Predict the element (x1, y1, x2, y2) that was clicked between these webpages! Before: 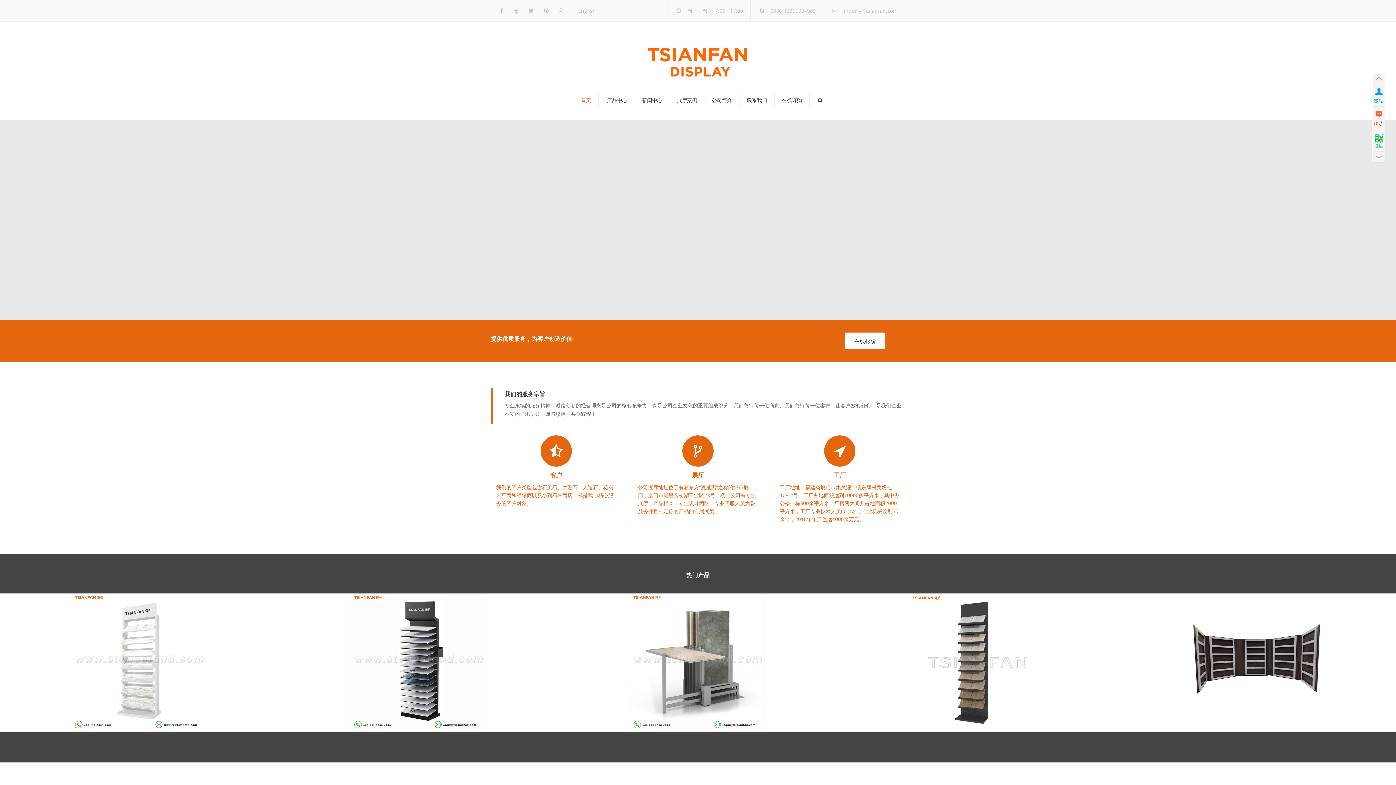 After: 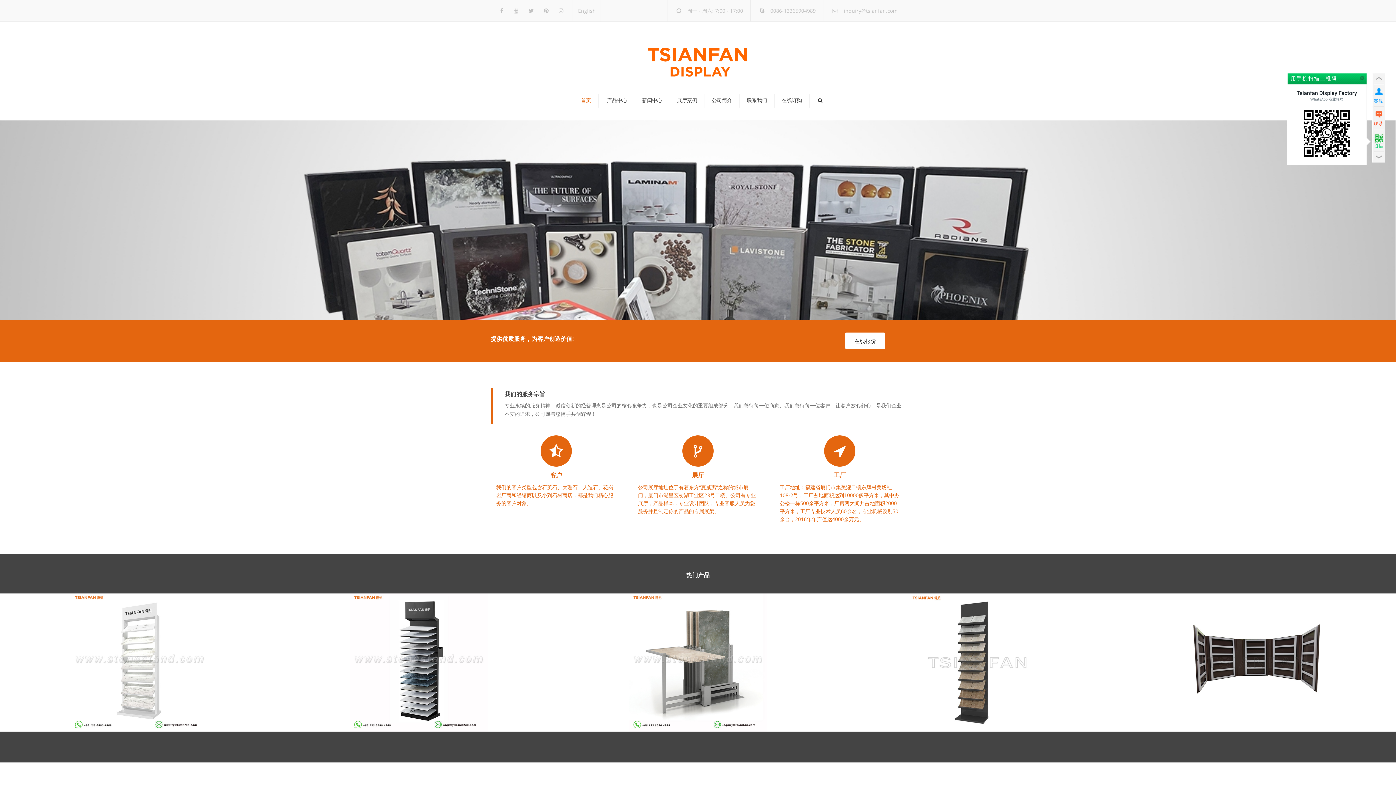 Action: bbox: (1372, 129, 1385, 151) label: 扫描